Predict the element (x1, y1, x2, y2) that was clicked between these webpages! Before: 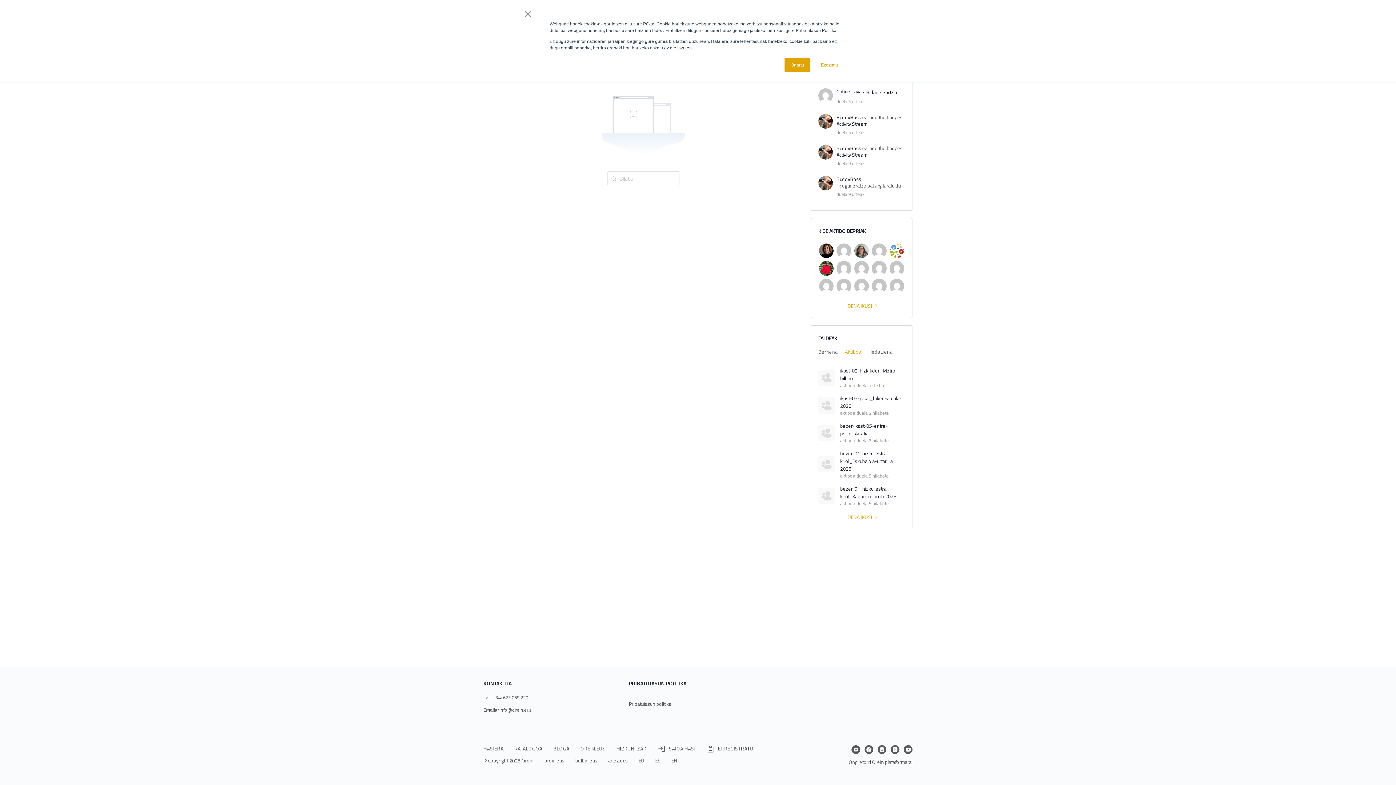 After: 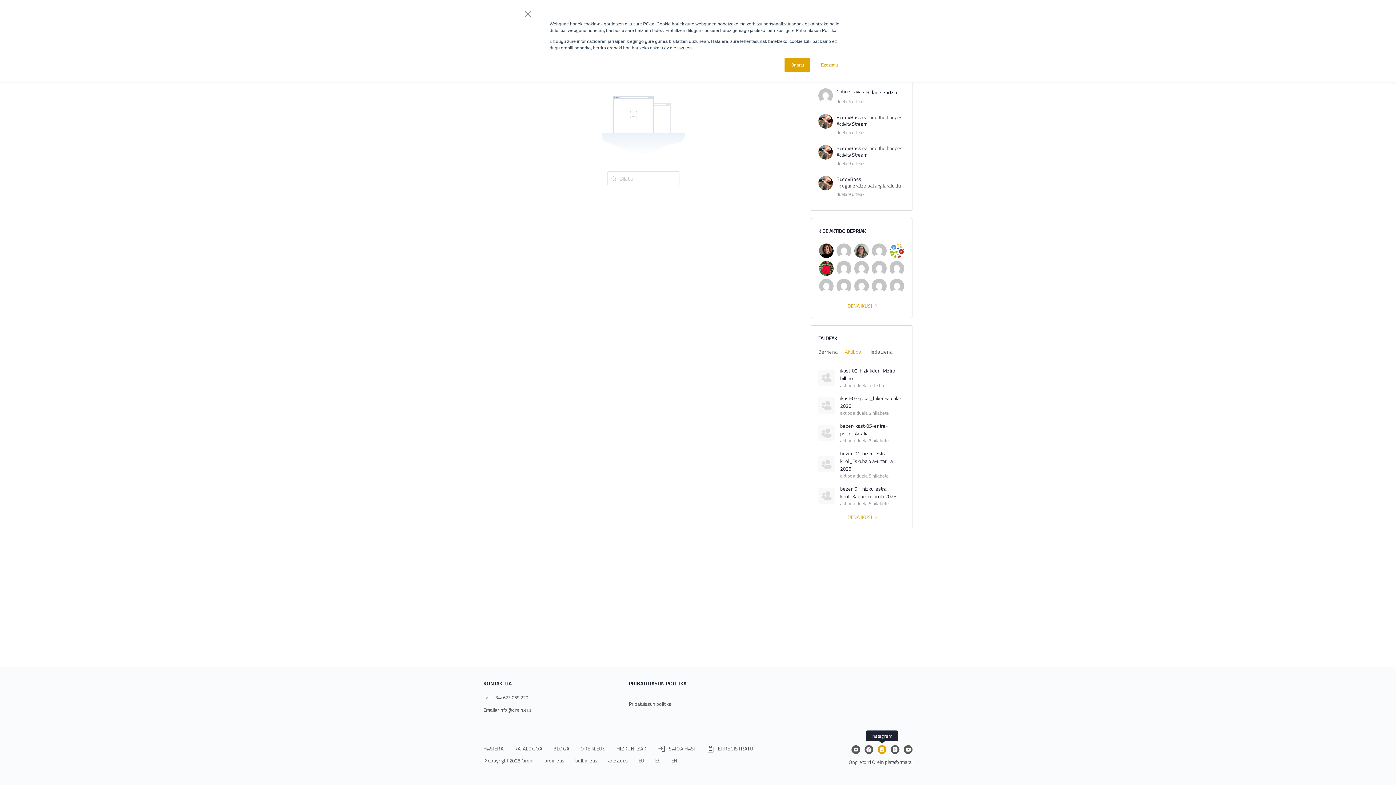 Action: bbox: (877, 745, 886, 754)